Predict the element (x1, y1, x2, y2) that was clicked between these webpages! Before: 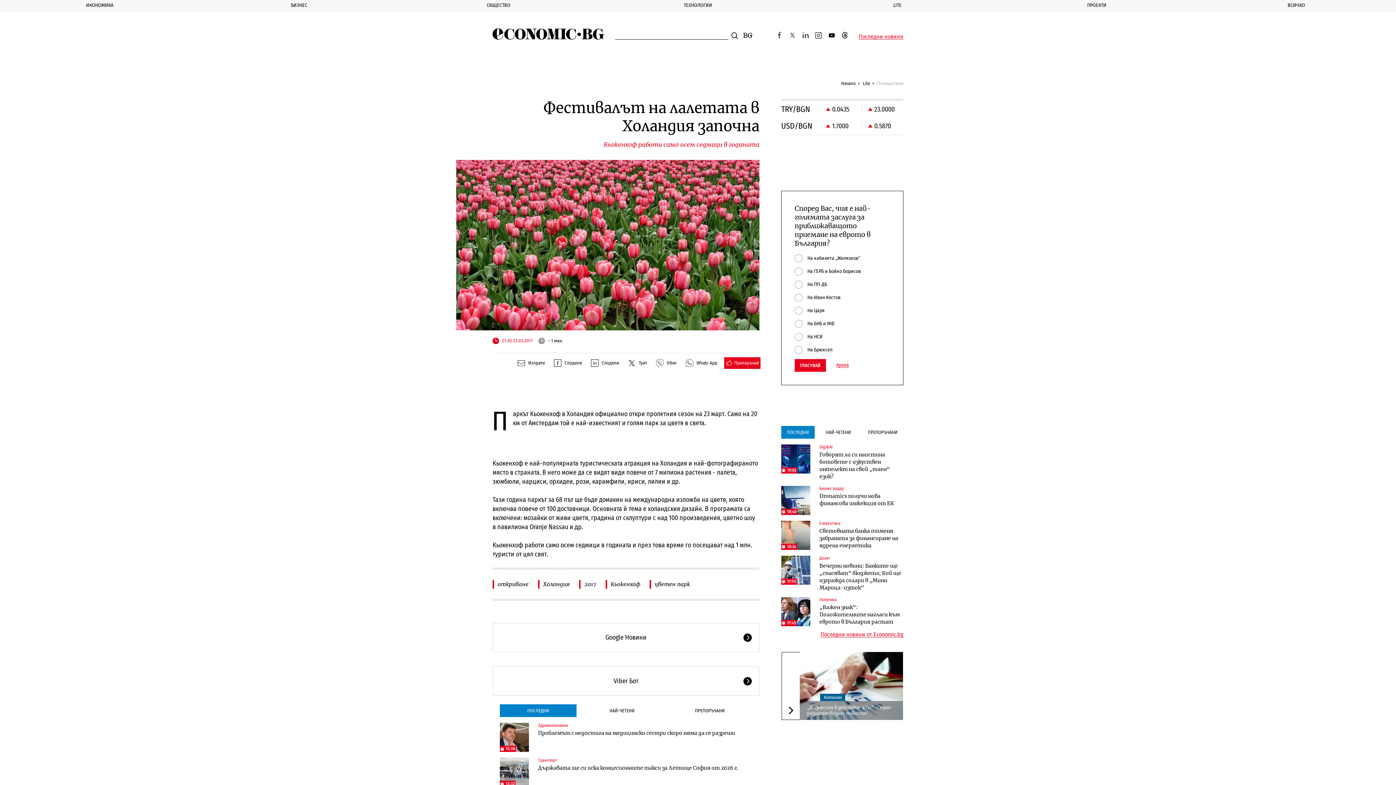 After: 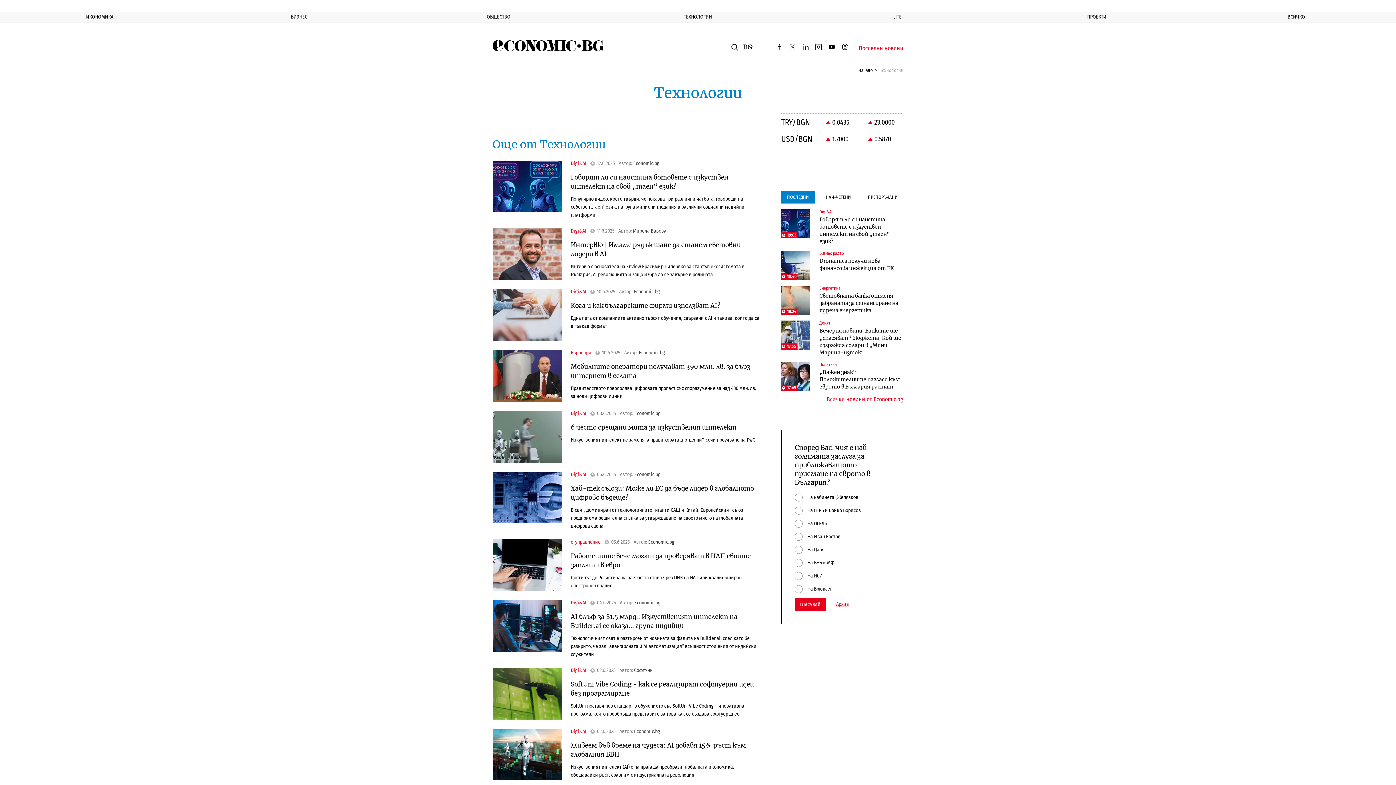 Action: label: ТЕХНОЛОГИИ bbox: (598, 0, 797, 10)